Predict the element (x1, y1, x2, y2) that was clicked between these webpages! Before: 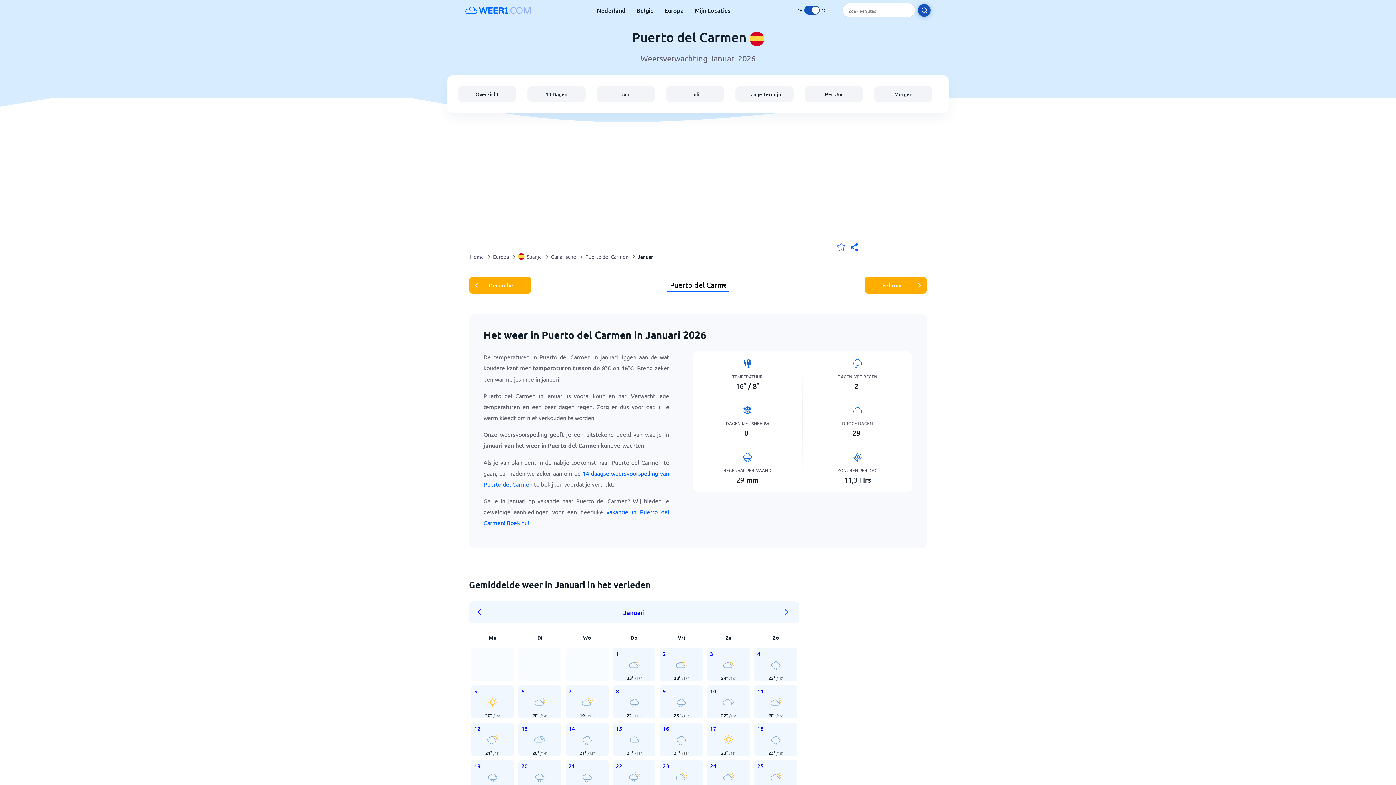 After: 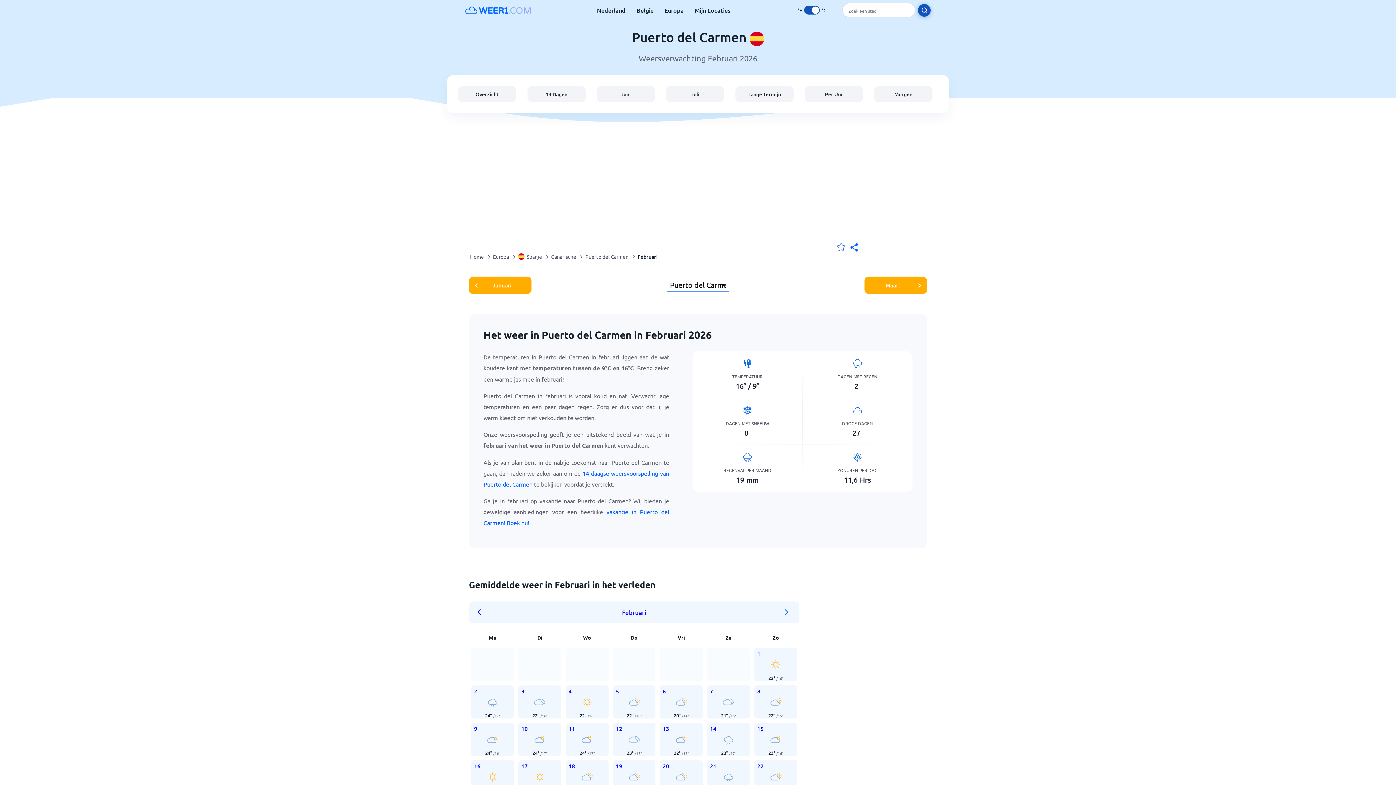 Action: bbox: (864, 276, 927, 294) label: Februari